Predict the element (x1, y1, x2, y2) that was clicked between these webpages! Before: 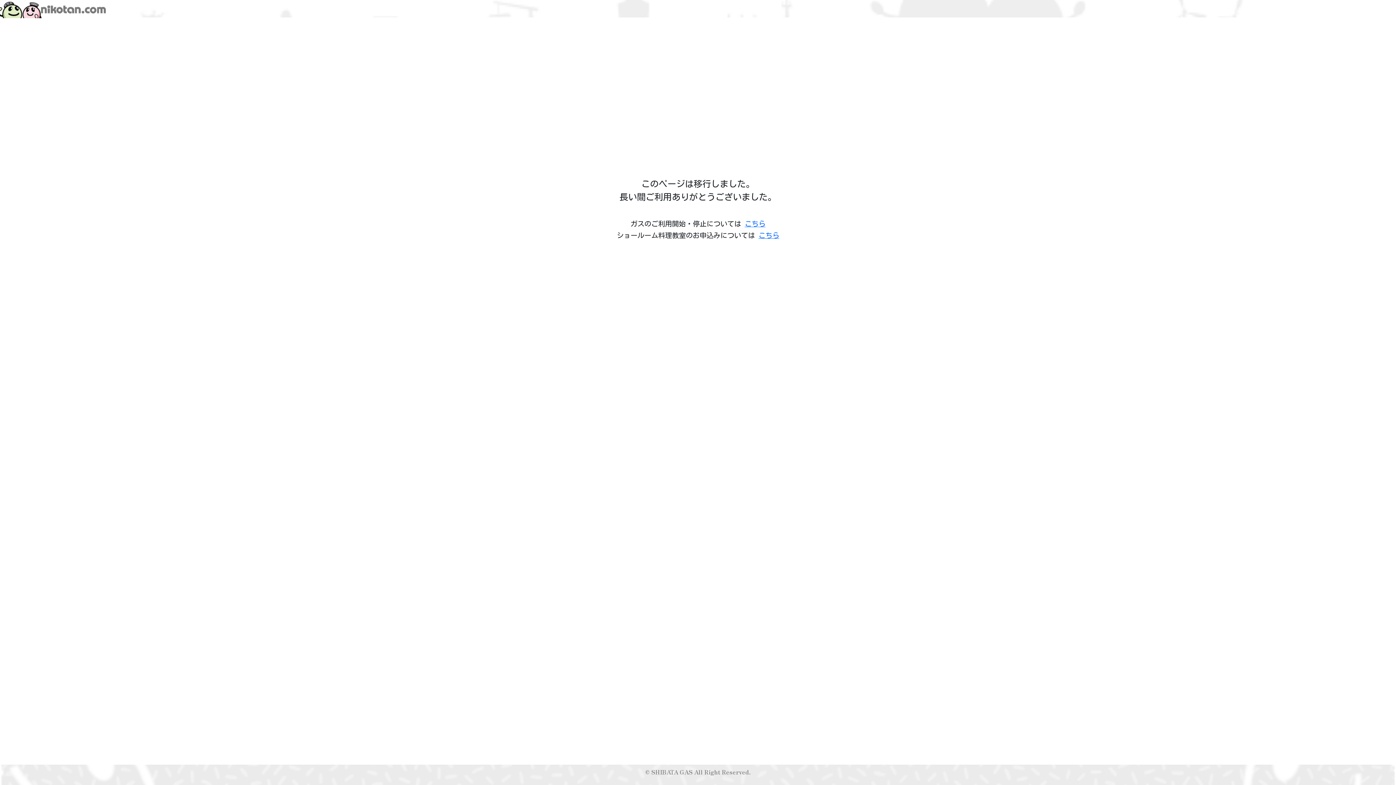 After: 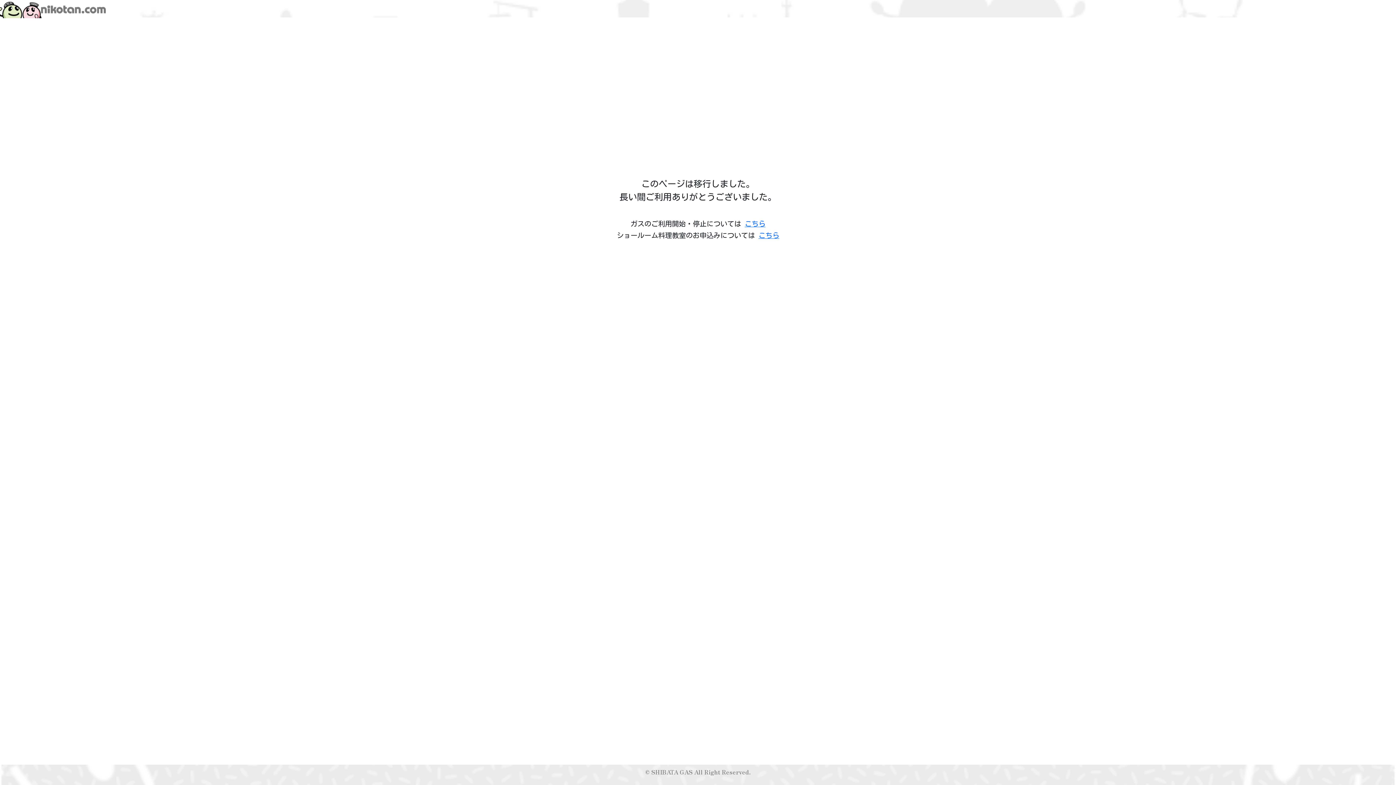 Action: bbox: (-2, 1, 1393, 19) label: ニコタンどっとこむ